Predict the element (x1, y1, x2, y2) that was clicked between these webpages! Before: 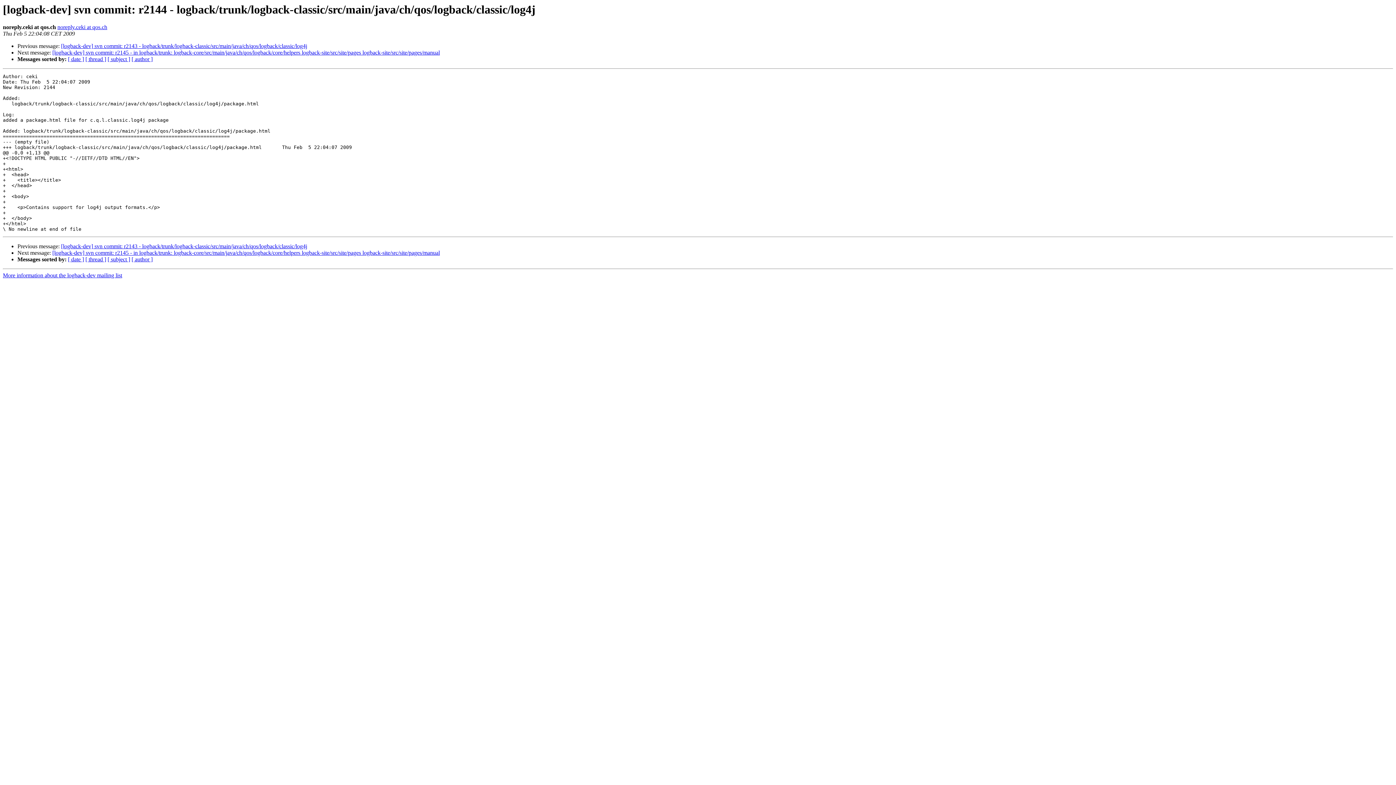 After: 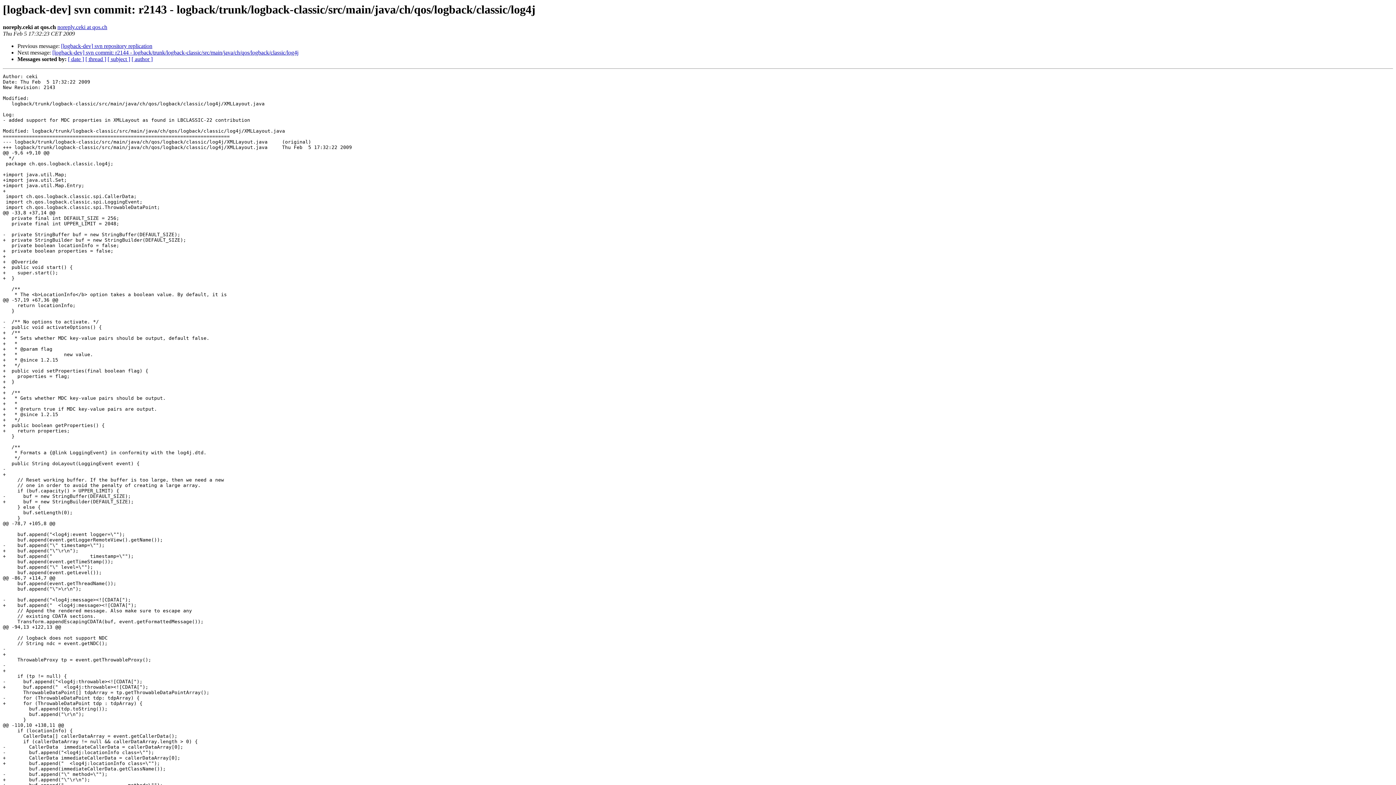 Action: bbox: (61, 43, 307, 49) label: [logback-dev] svn commit: r2143 - logback/trunk/logback-classic/src/main/java/ch/qos/logback/classic/log4j